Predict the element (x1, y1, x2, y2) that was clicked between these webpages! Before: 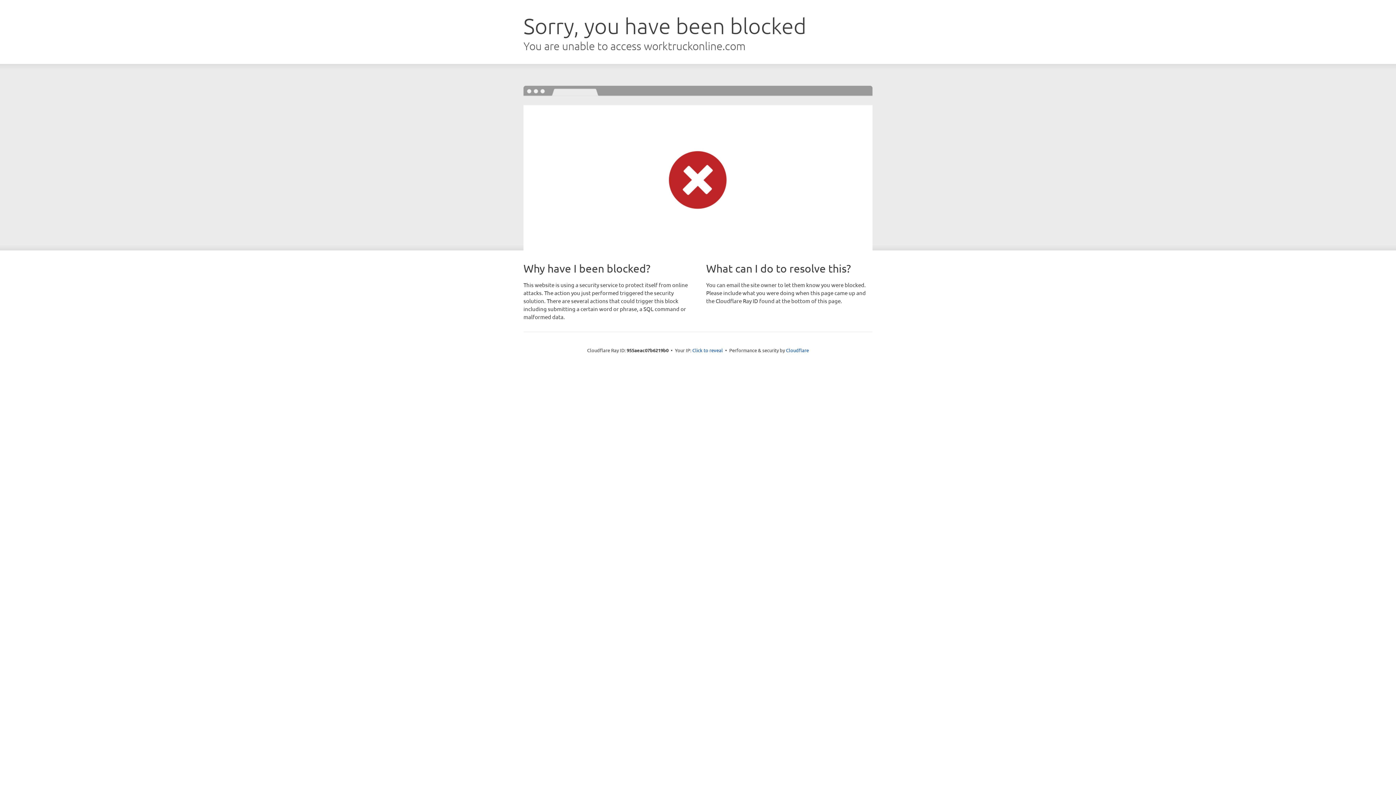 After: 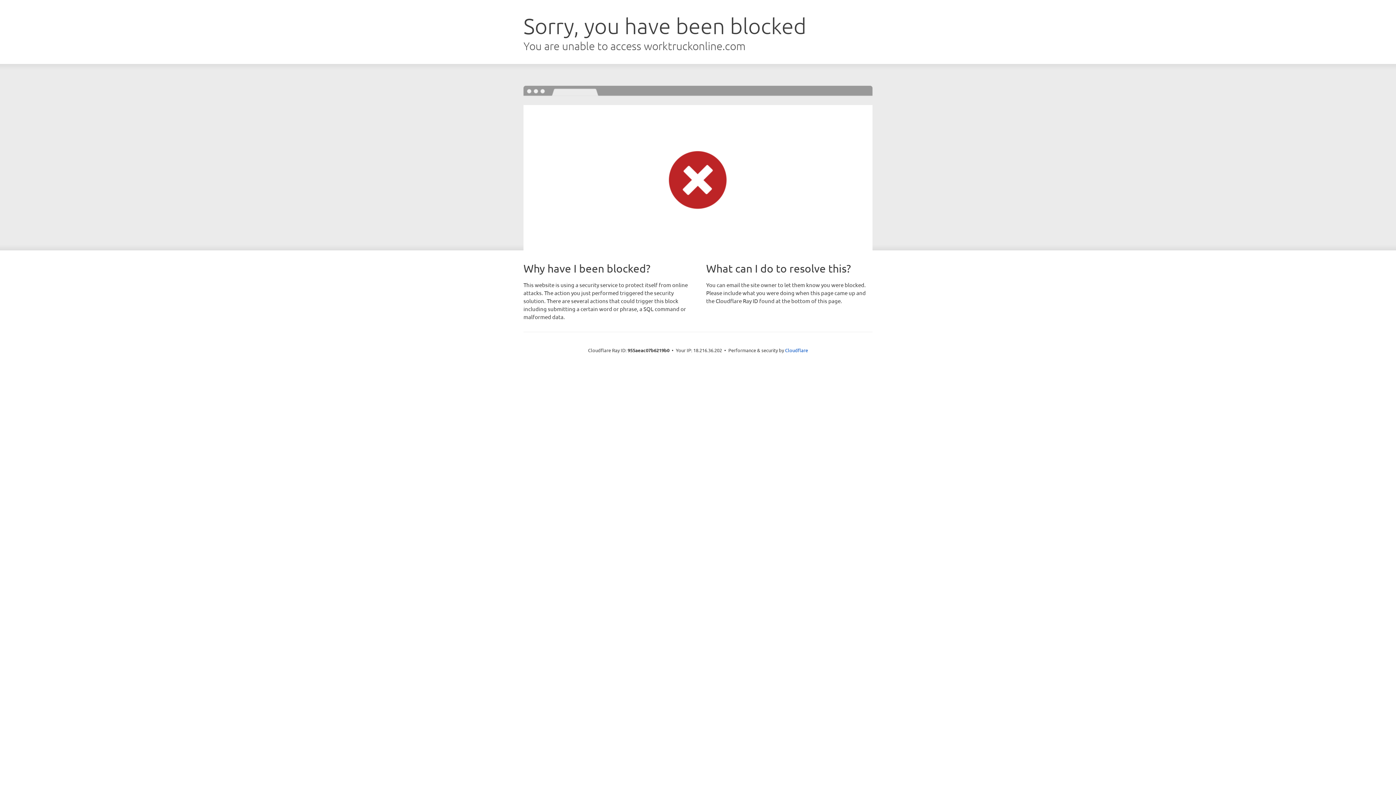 Action: label: Click to reveal bbox: (692, 346, 723, 353)